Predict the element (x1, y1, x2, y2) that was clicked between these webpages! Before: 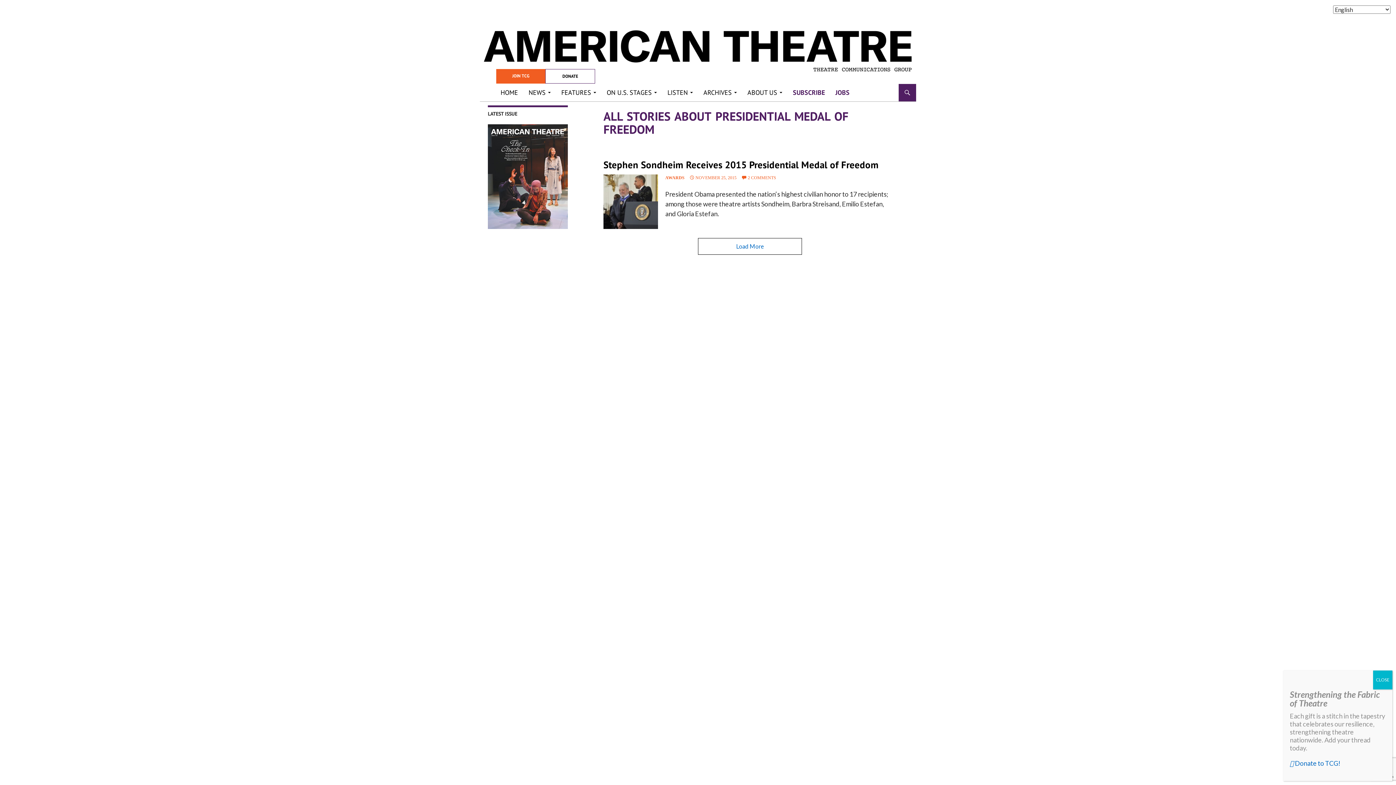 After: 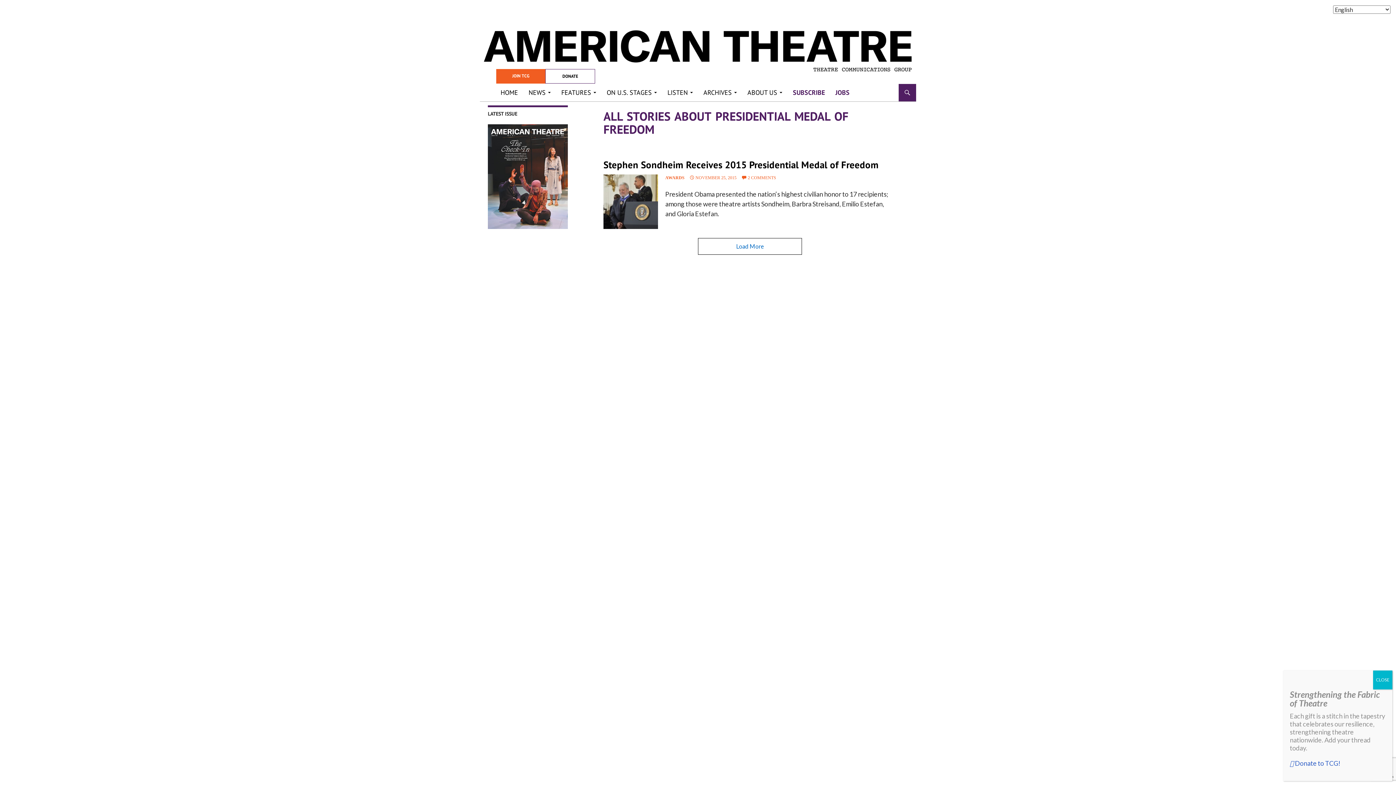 Action: bbox: (1290, 759, 1340, 767) label:  Donate to TCG!